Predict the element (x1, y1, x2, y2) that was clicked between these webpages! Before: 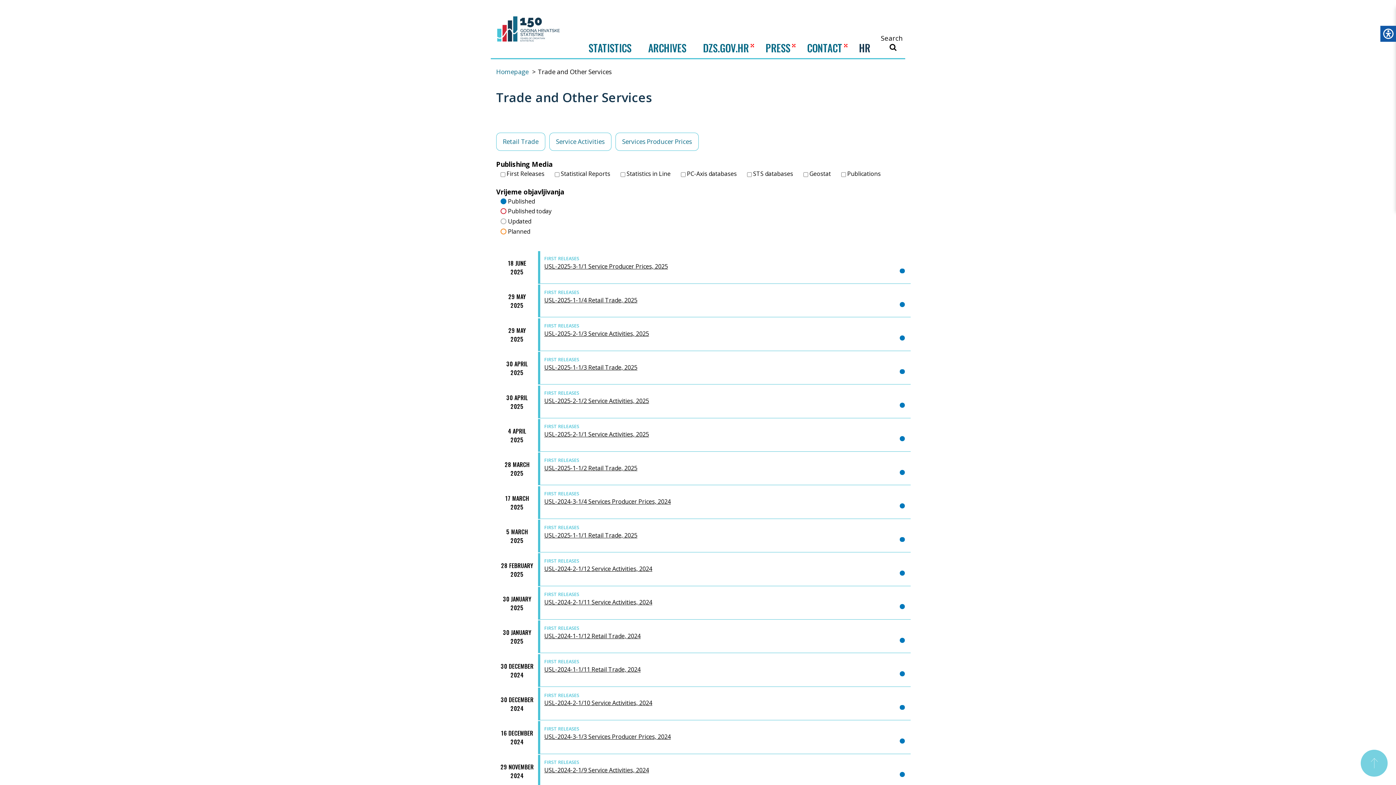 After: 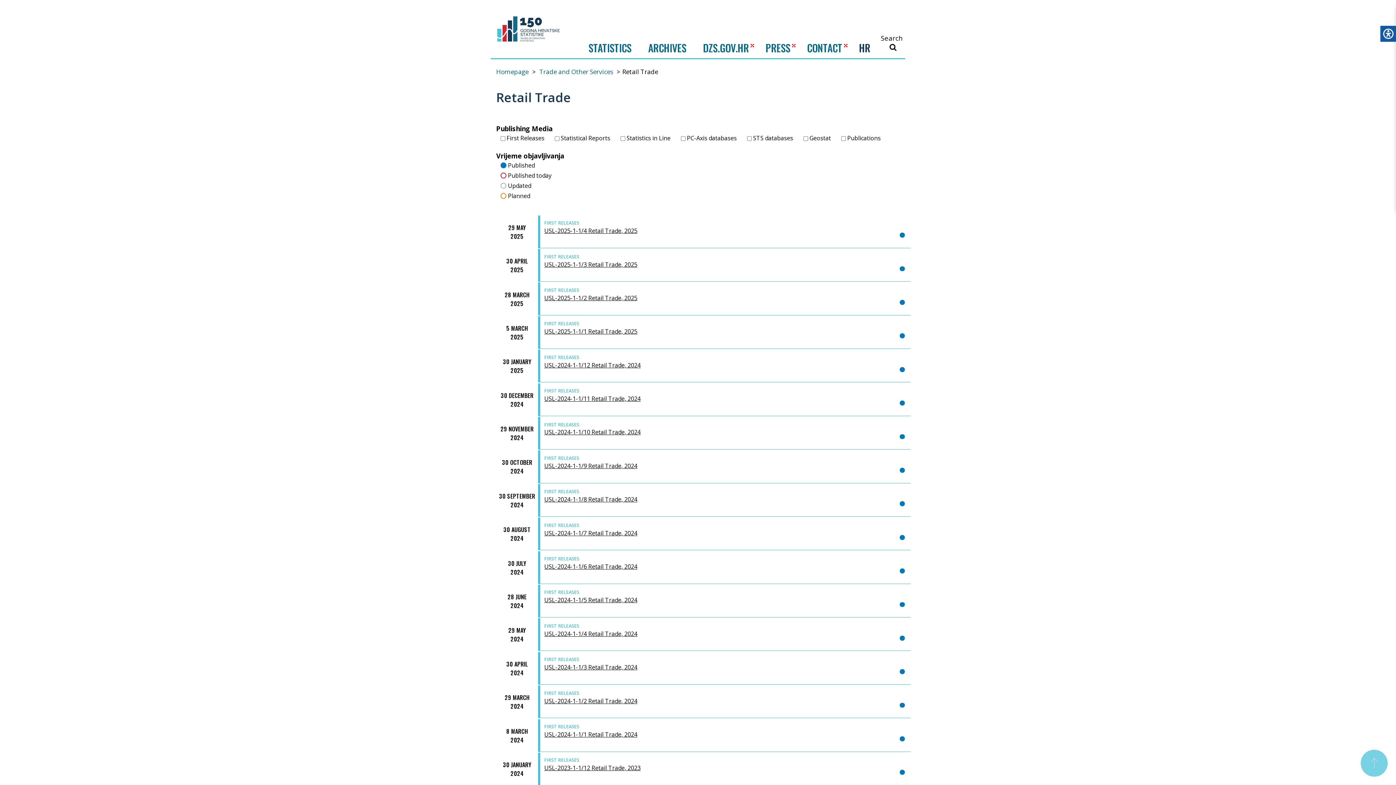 Action: label: Retail Trade bbox: (496, 132, 544, 150)